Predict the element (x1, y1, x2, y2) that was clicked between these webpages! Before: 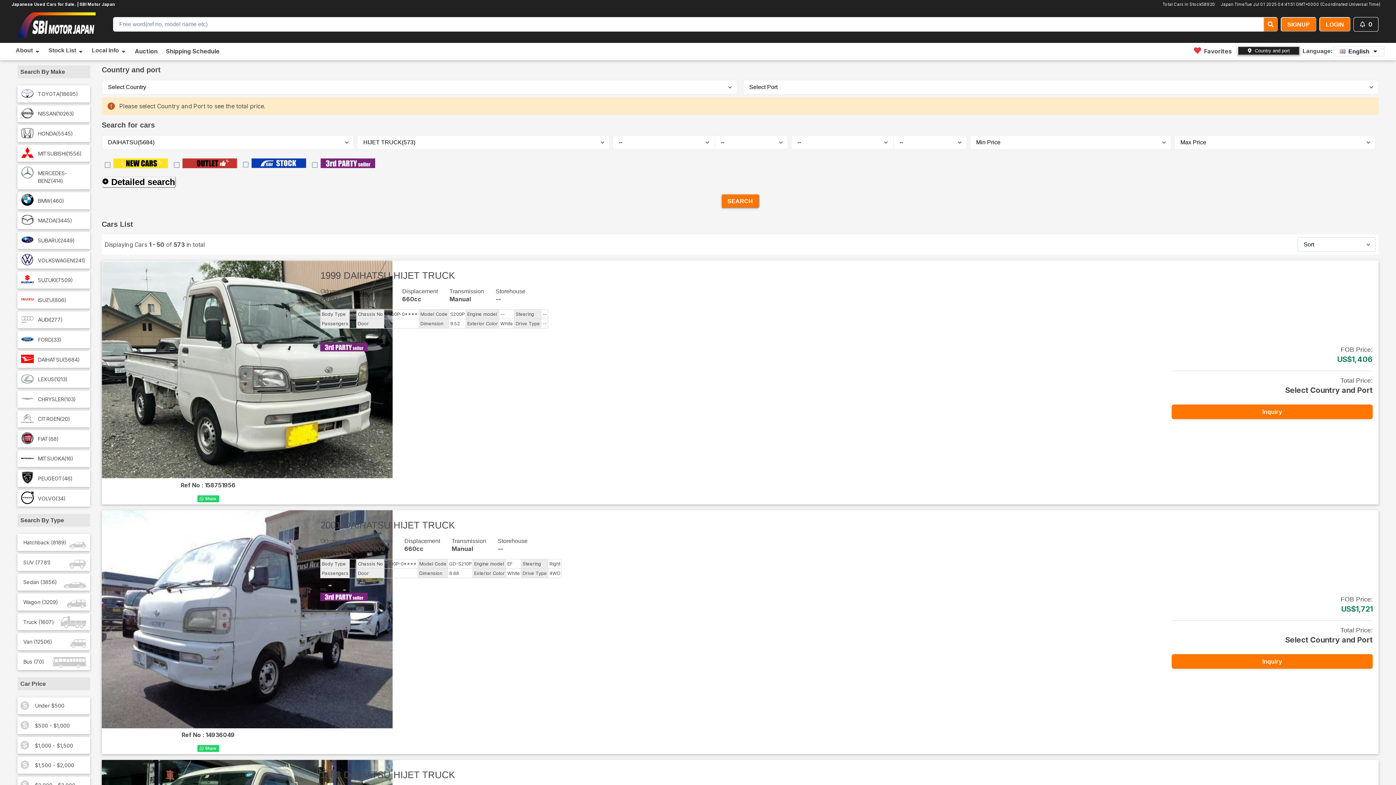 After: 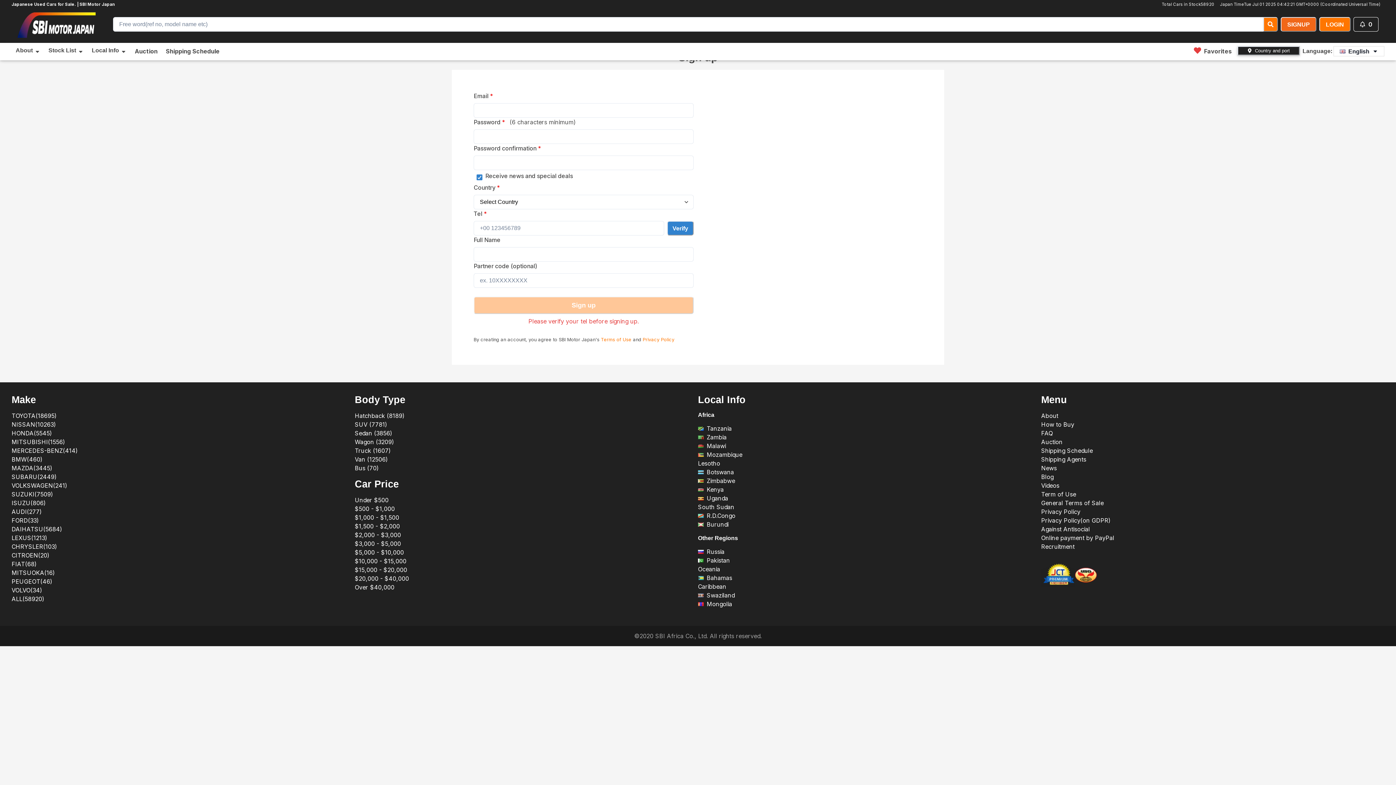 Action: label: SIGNUP bbox: (1281, 17, 1316, 31)